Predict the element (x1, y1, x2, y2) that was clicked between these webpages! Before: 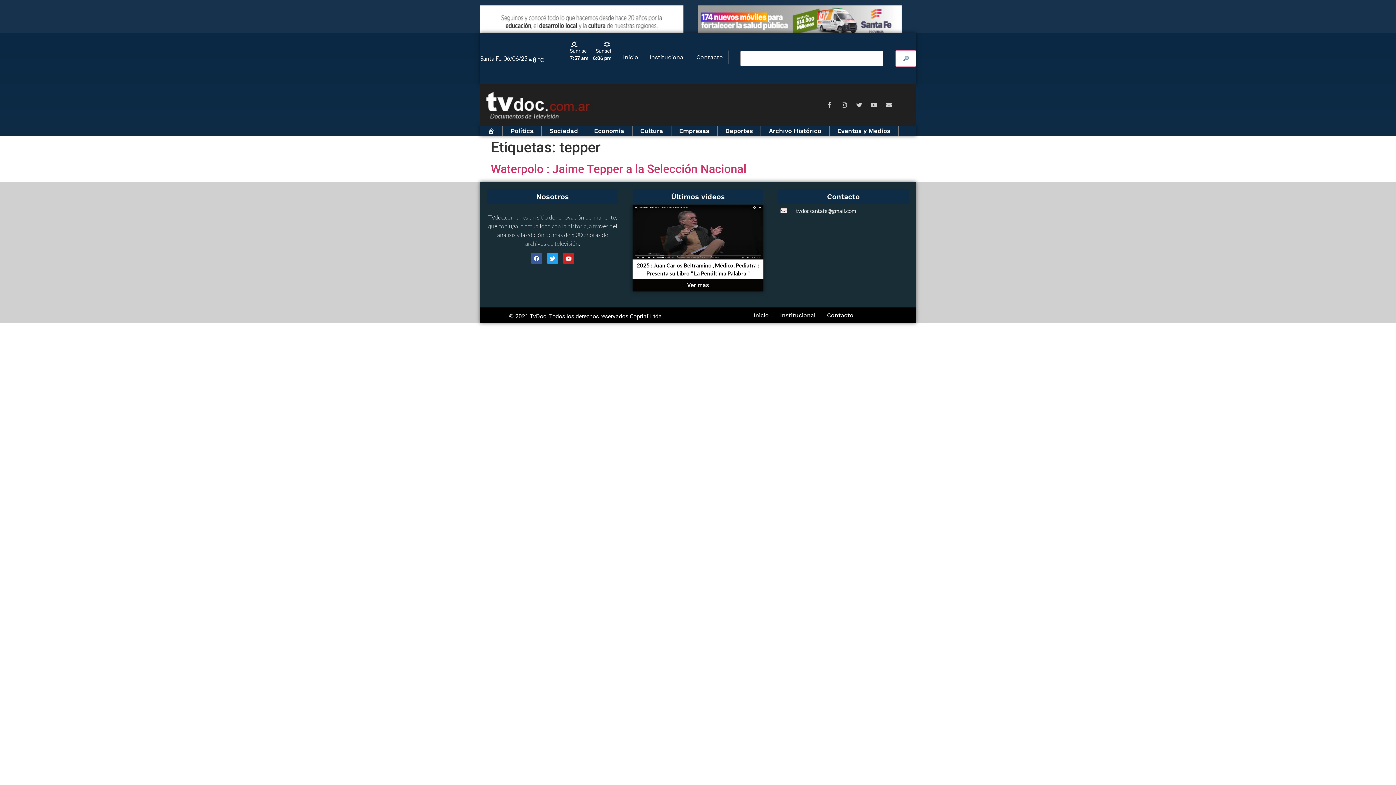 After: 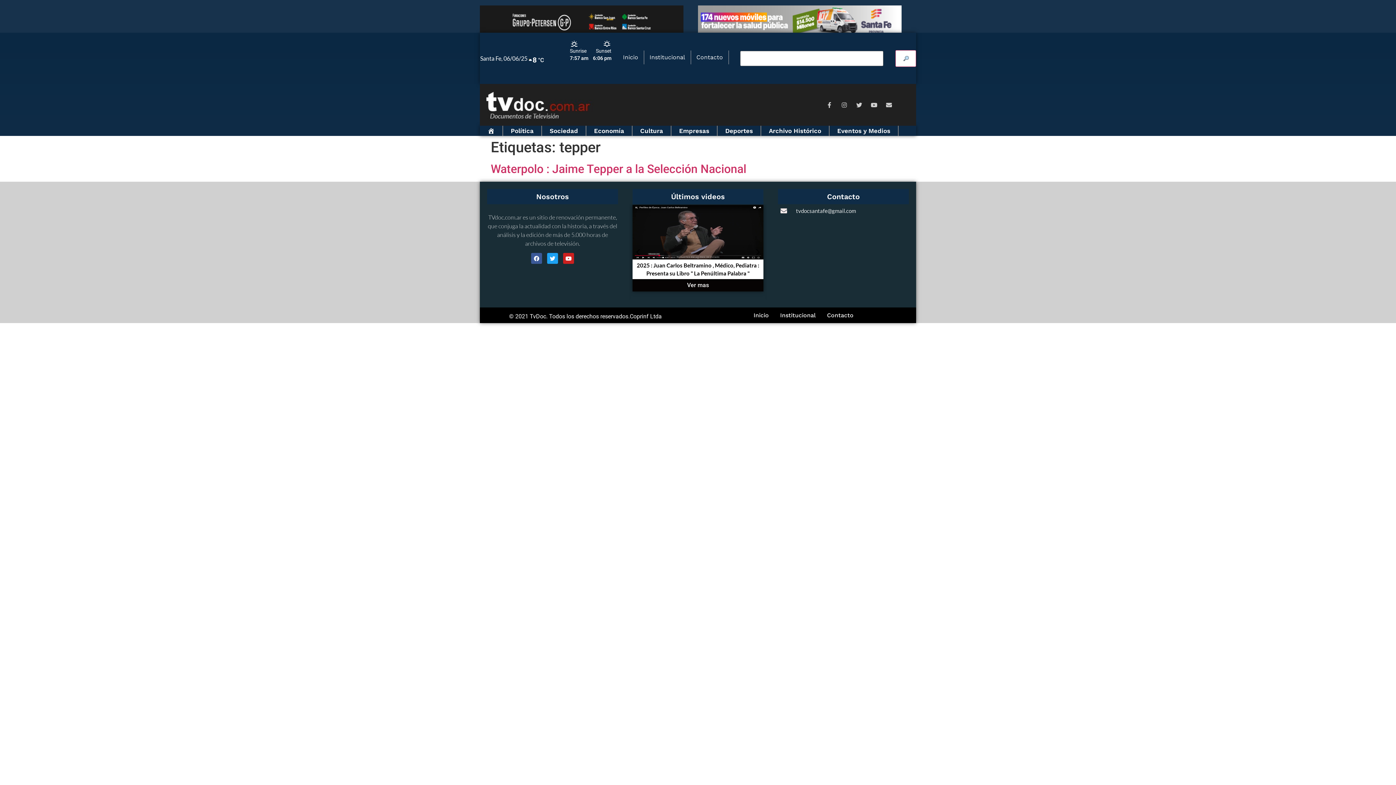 Action: bbox: (629, 313, 661, 319) label: Coprinf Ltda